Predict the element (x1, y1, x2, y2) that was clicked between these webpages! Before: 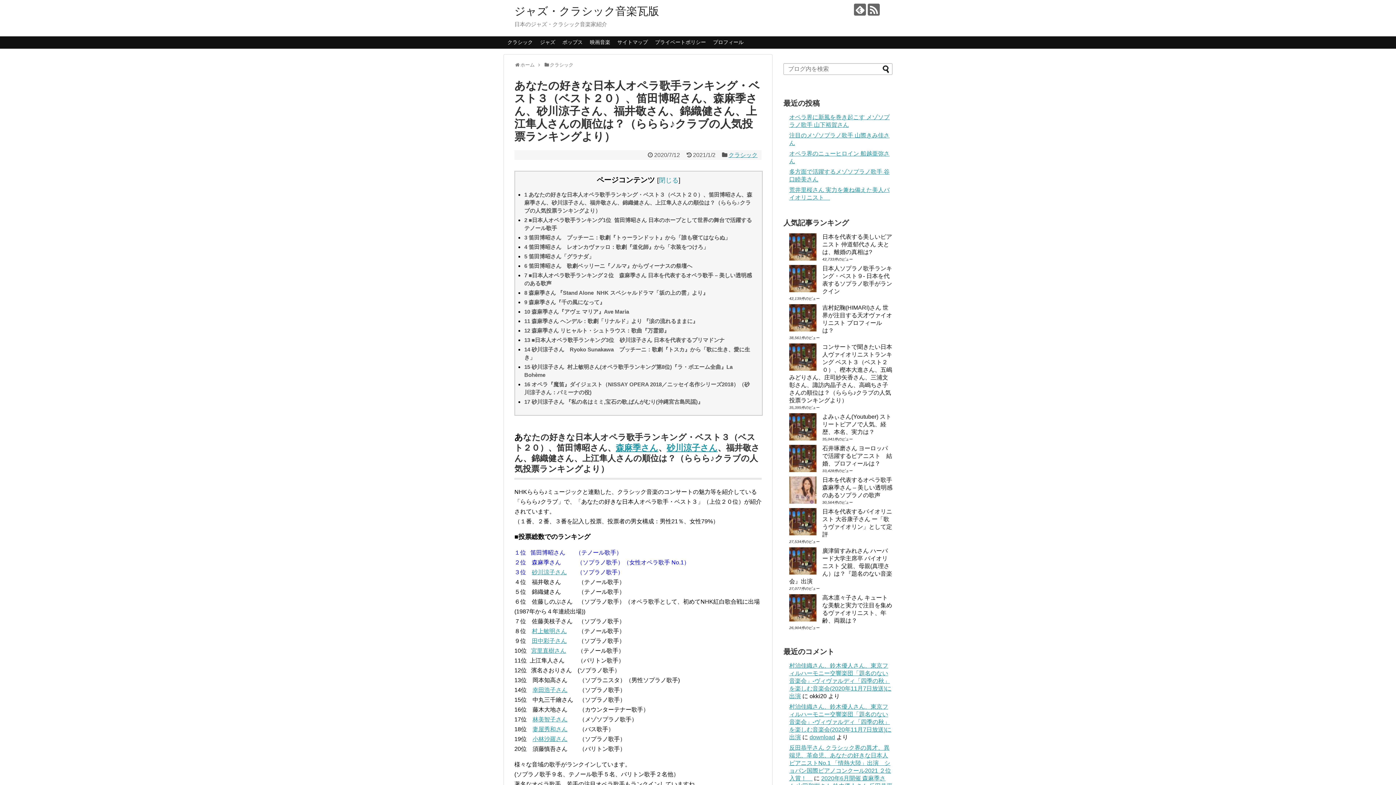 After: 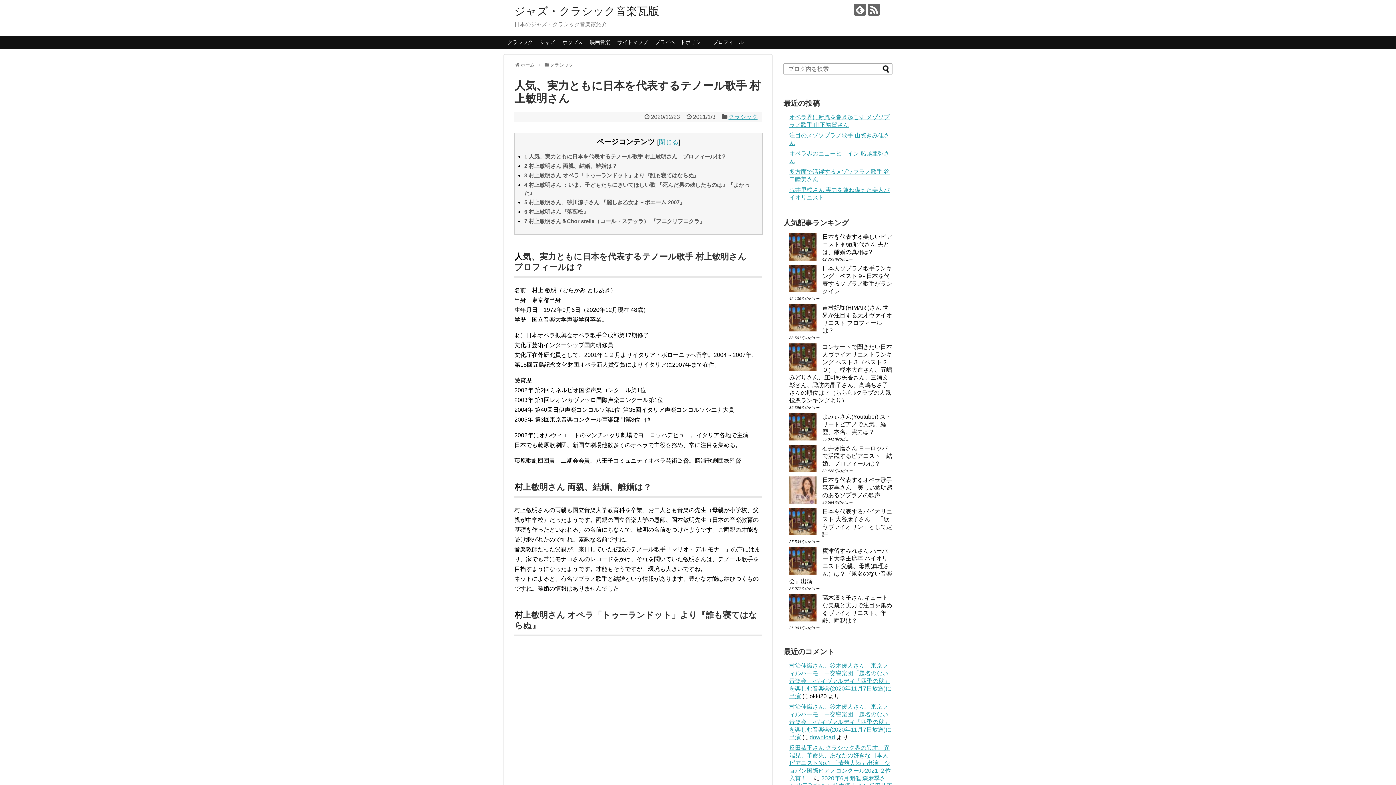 Action: label: 村上敏明さん bbox: (532, 628, 566, 634)